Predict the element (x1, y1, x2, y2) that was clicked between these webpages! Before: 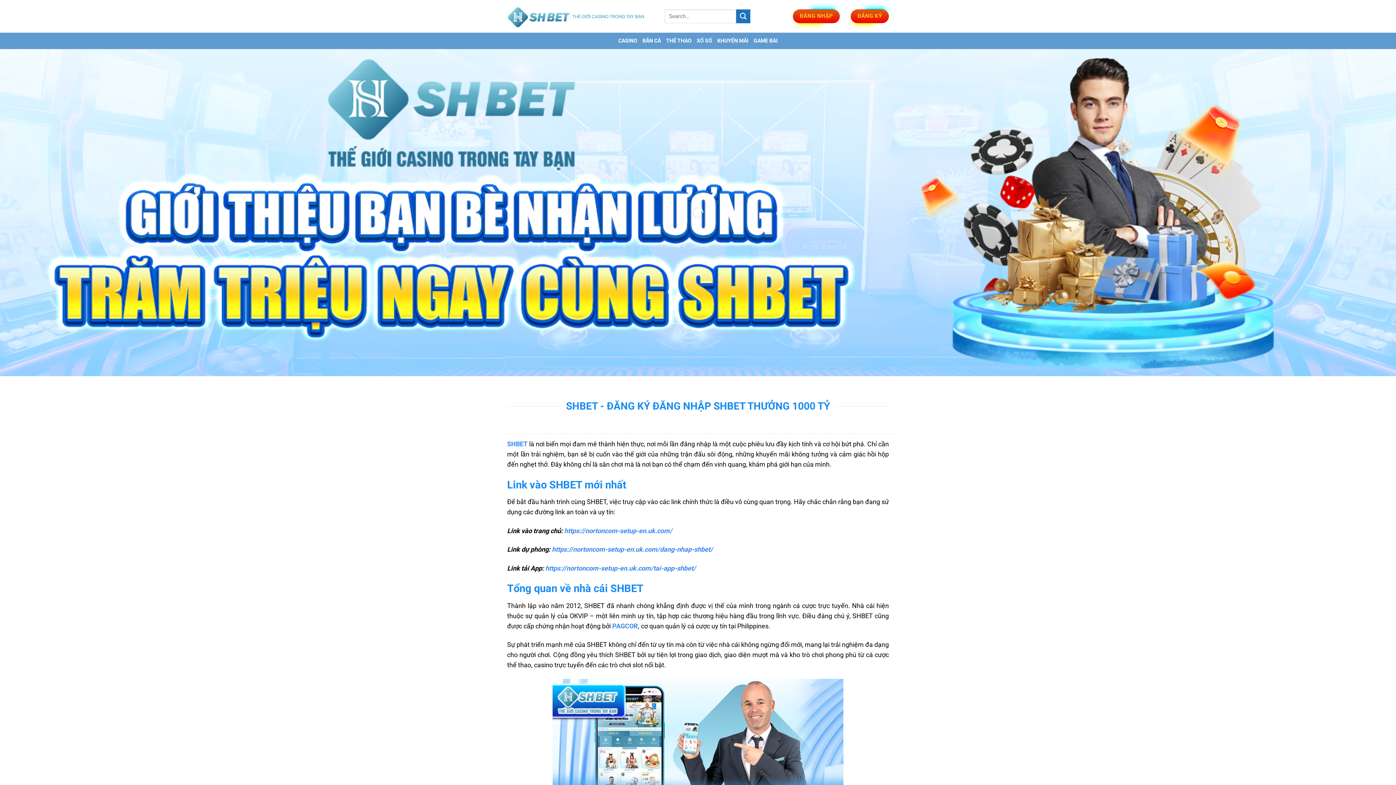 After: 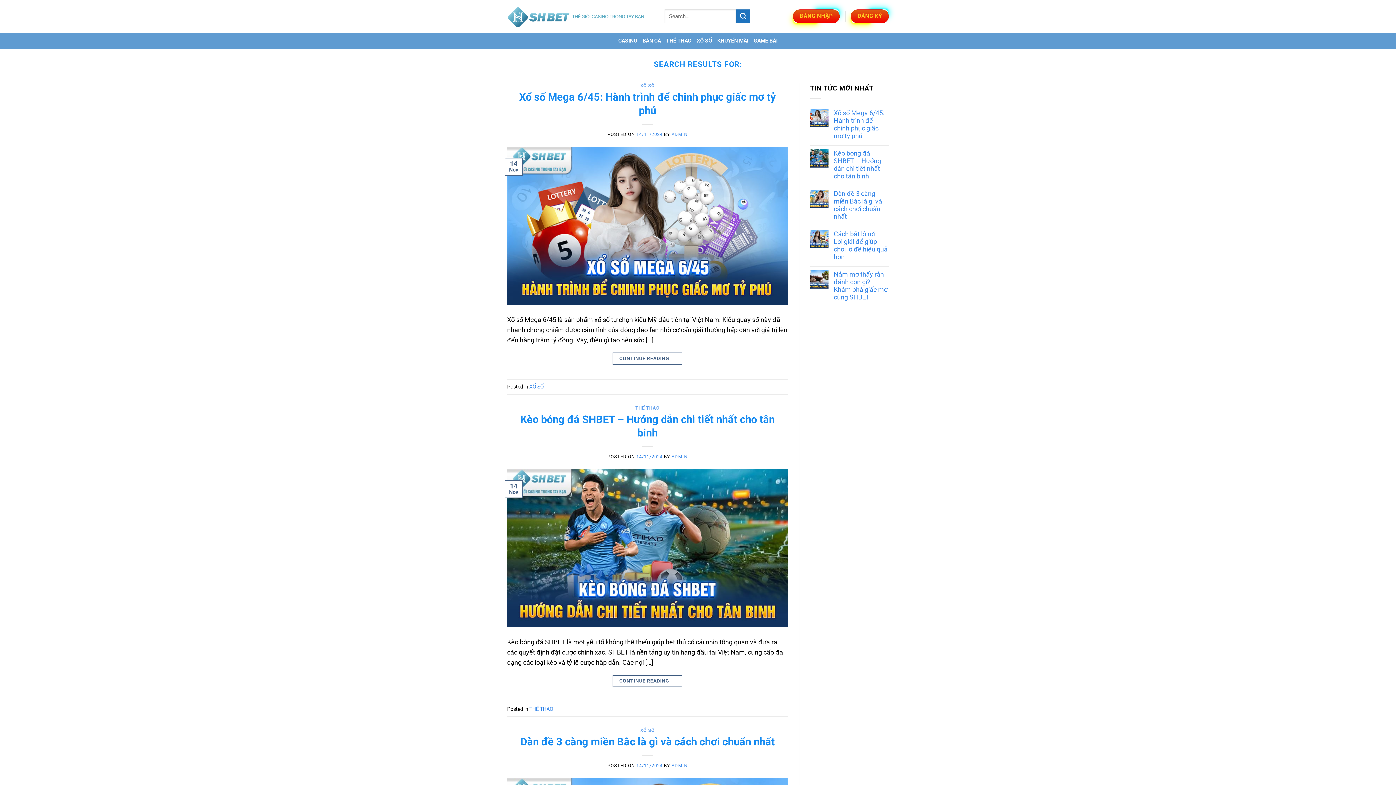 Action: bbox: (736, 9, 750, 23) label: Submit